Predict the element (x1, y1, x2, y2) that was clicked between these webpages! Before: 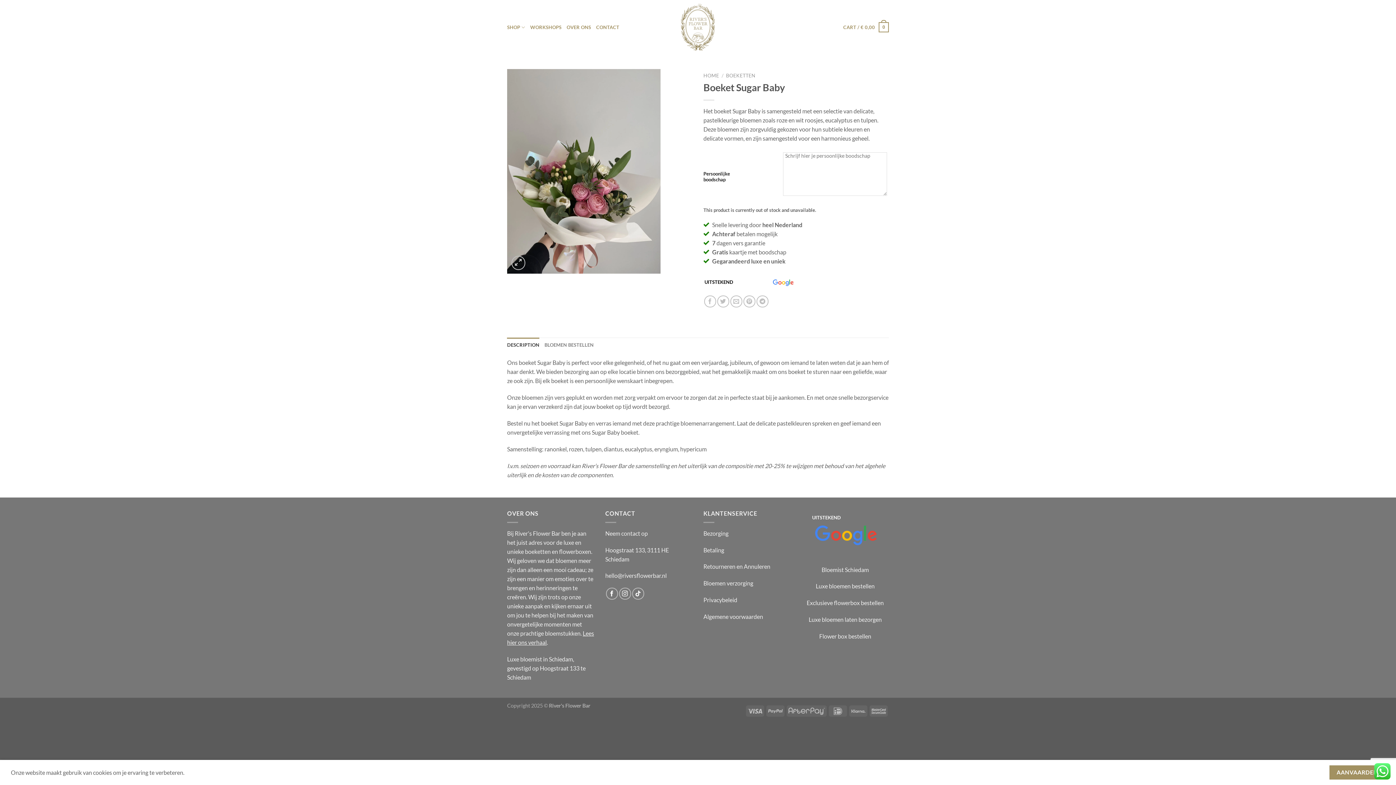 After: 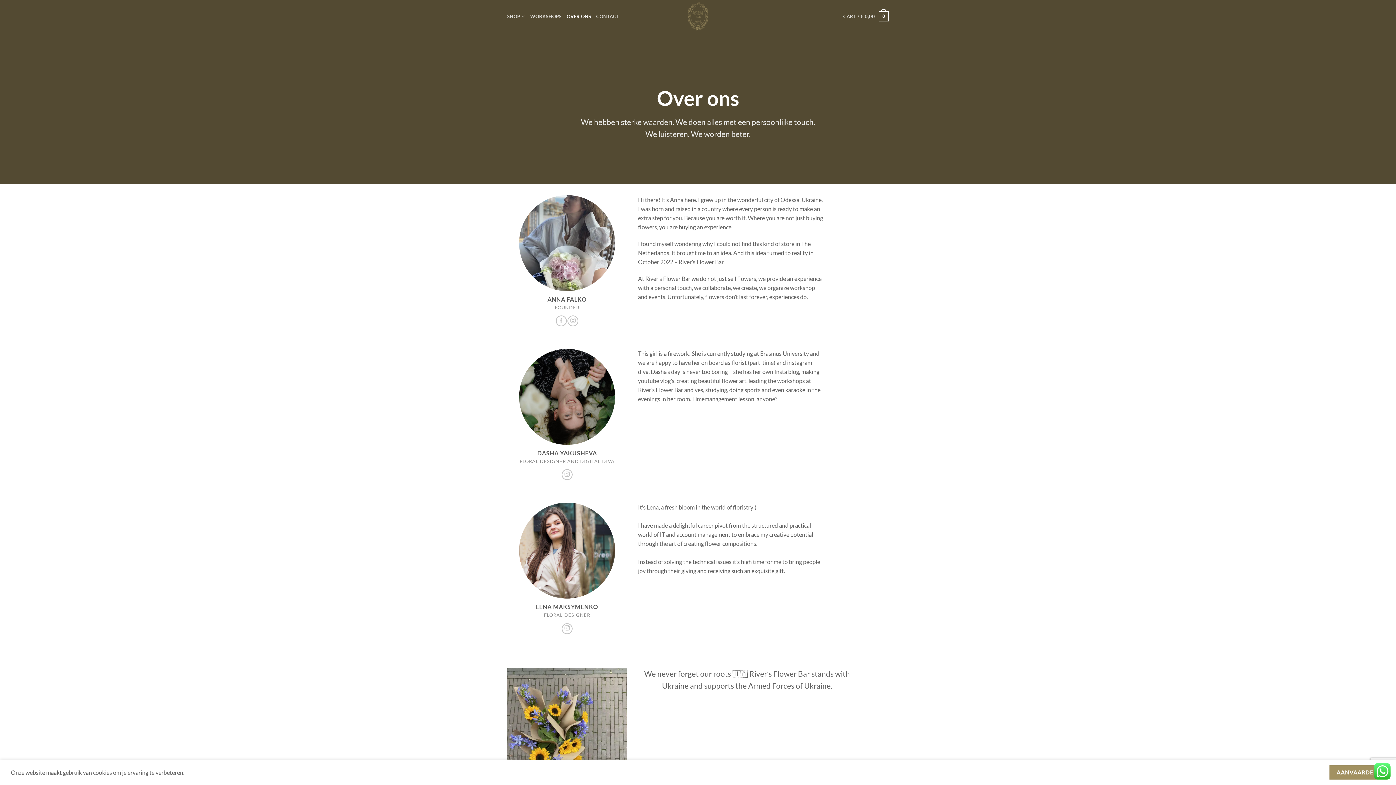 Action: bbox: (566, 20, 591, 34) label: OVER ONS